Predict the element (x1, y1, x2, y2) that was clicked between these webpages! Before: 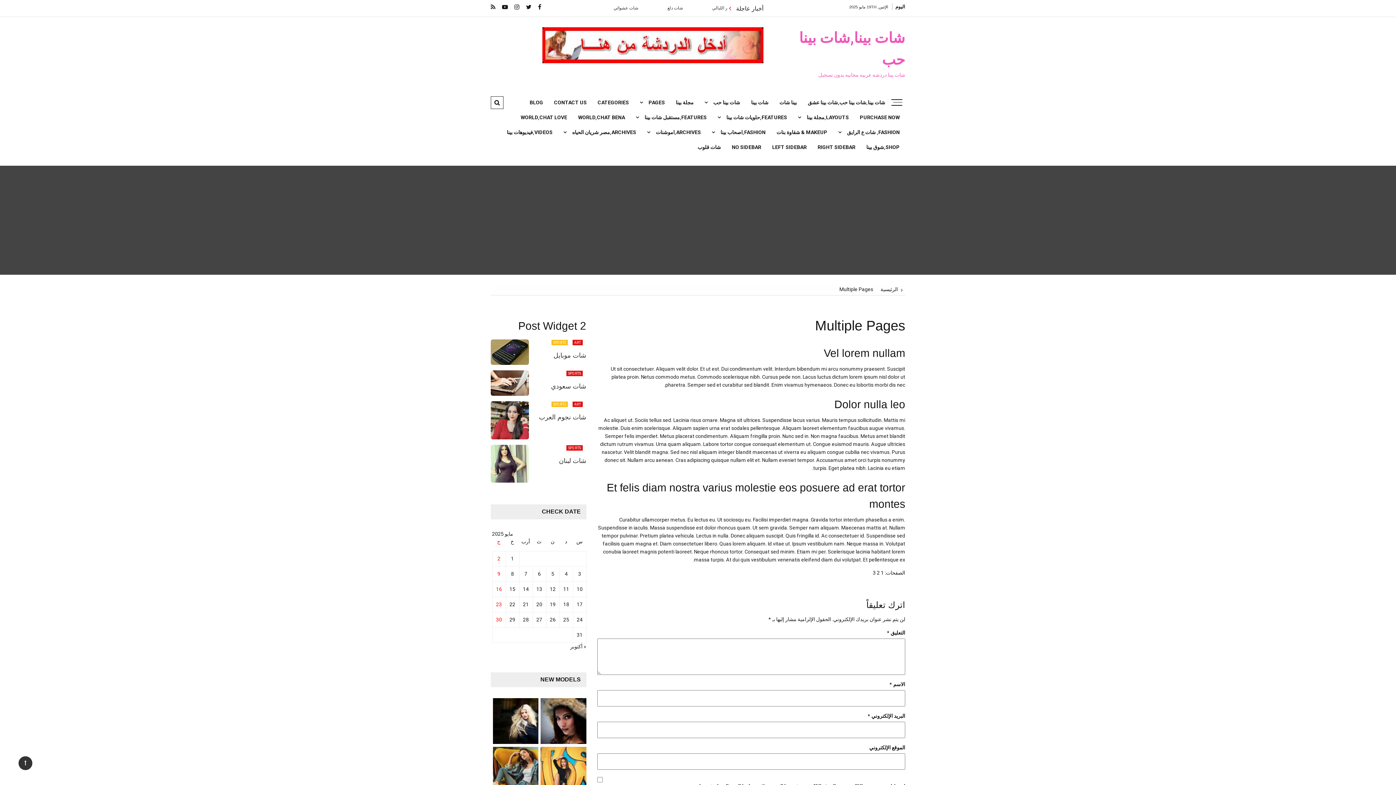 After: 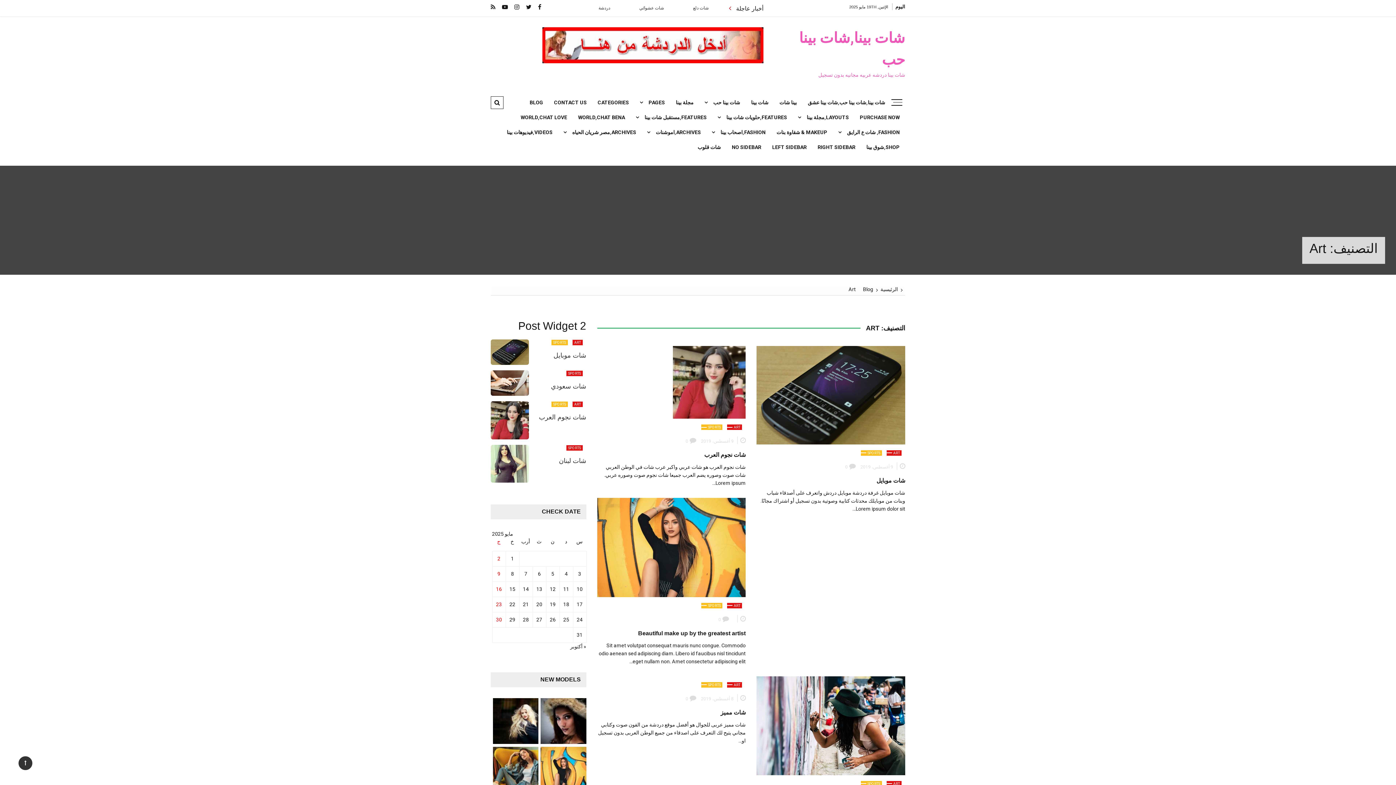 Action: bbox: (572, 340, 582, 345) label: ART